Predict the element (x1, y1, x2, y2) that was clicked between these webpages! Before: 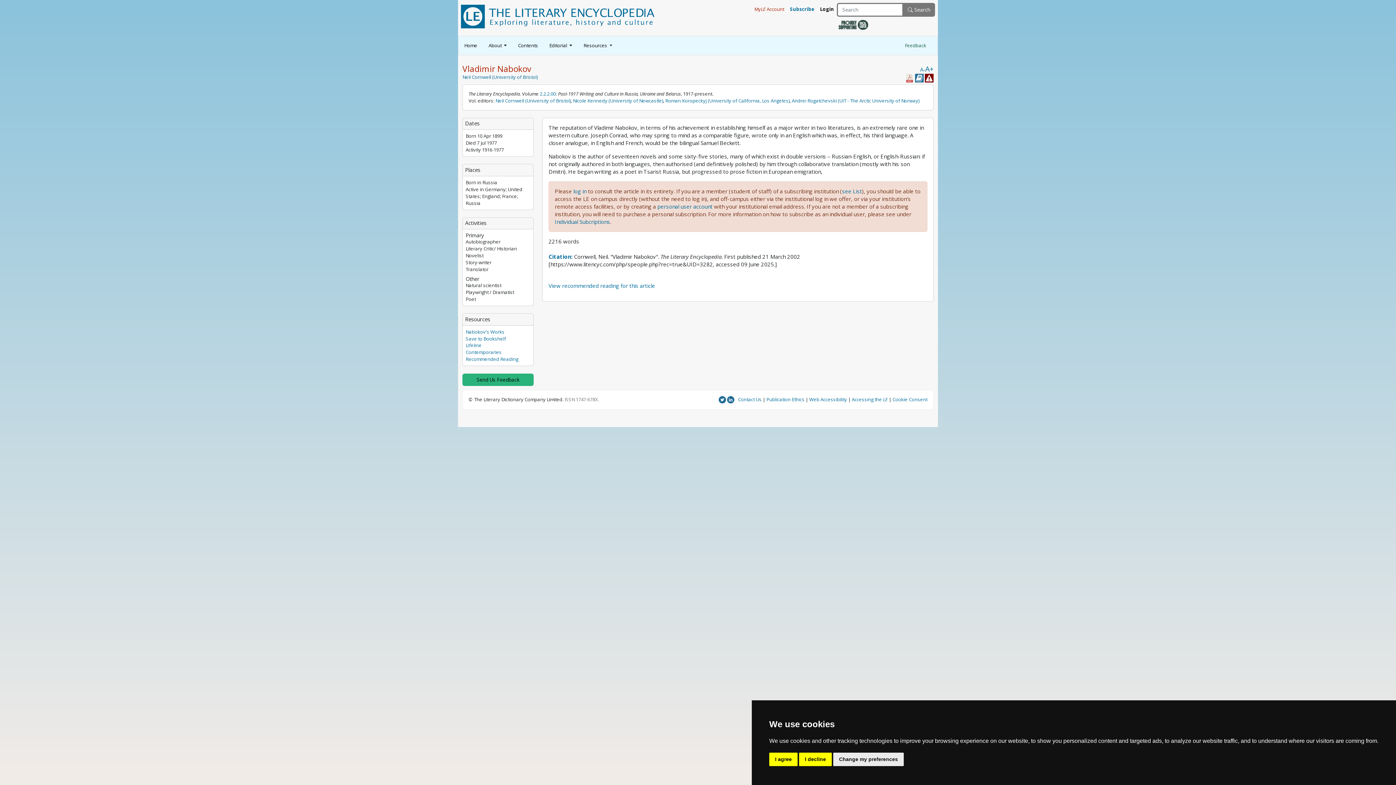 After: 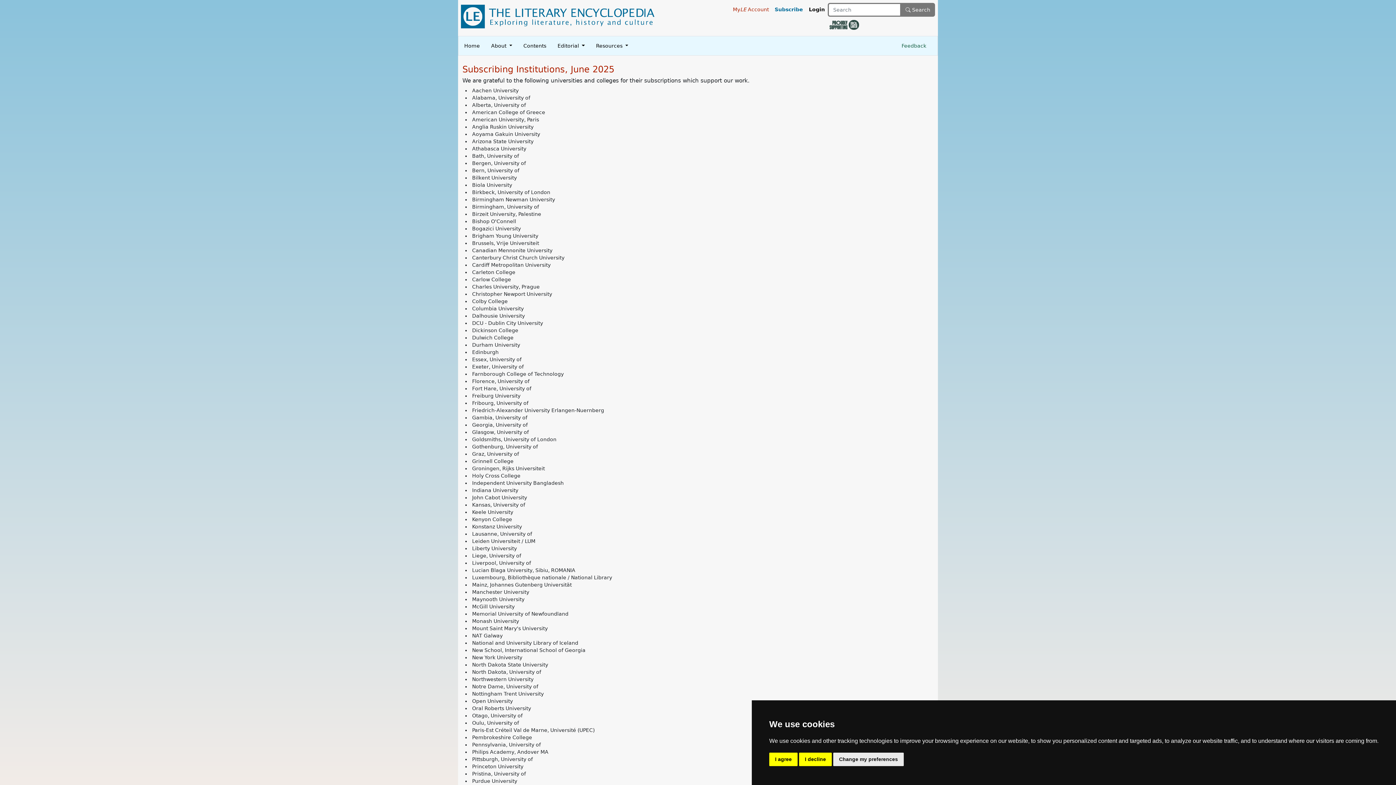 Action: bbox: (842, 187, 862, 194) label: see List